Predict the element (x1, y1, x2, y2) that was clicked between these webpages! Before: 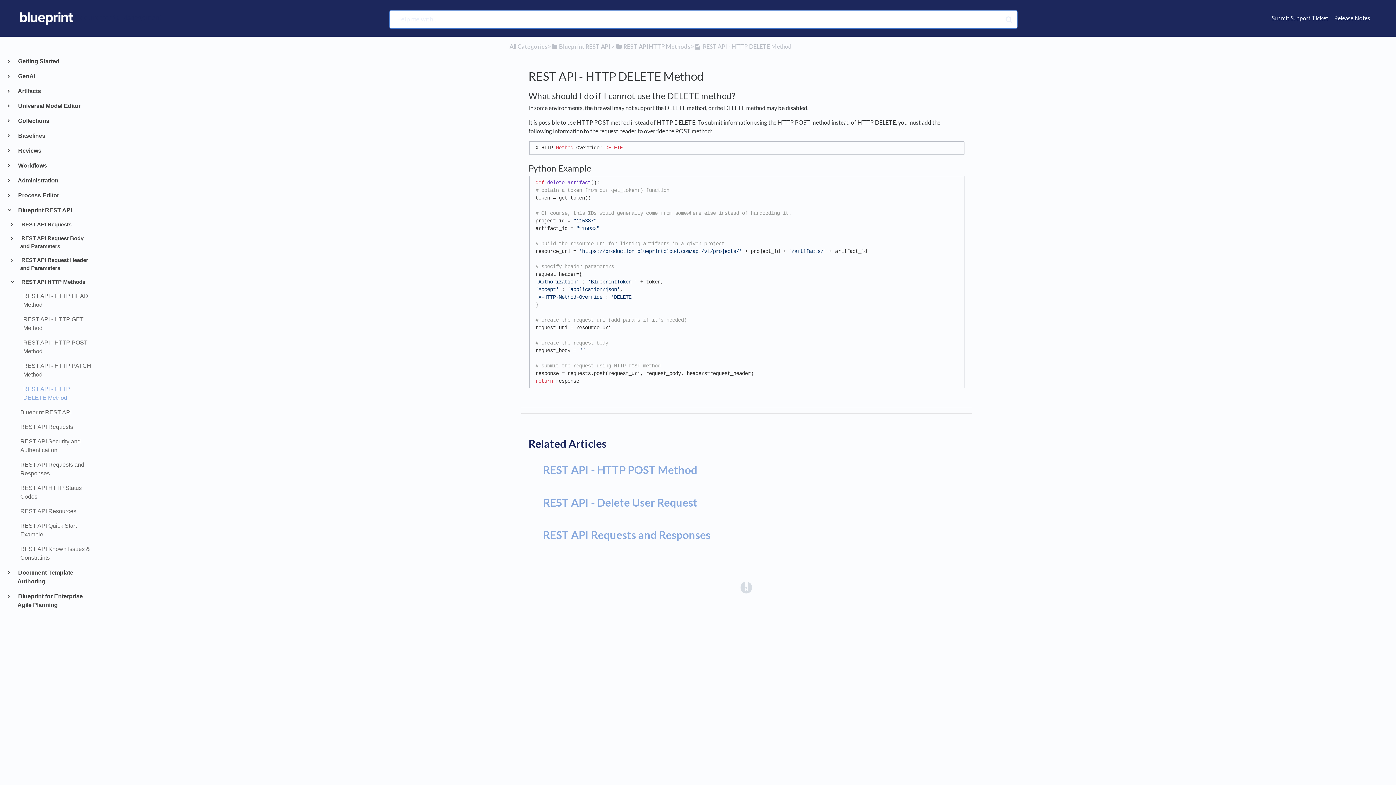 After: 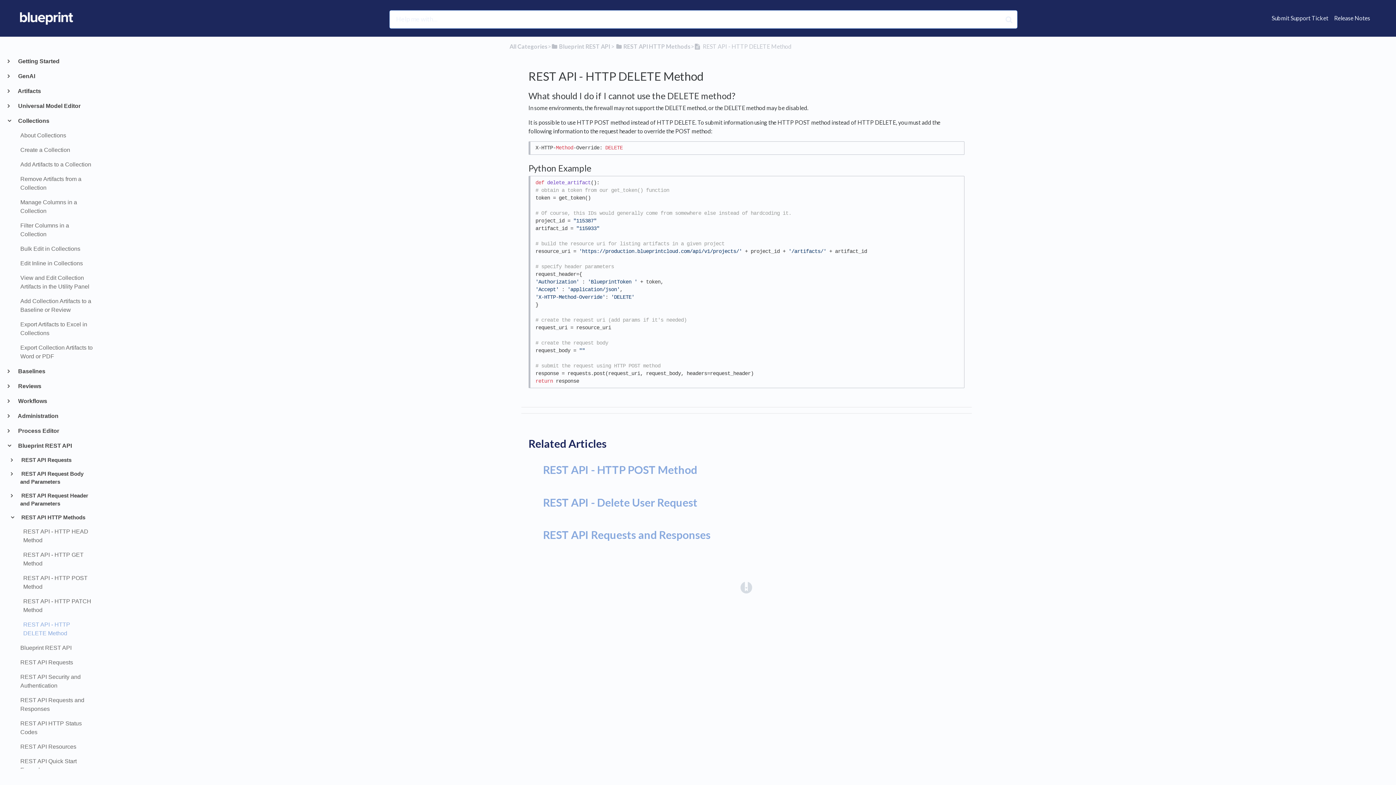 Action: bbox: (17, 116, 92, 125) label:  Collections